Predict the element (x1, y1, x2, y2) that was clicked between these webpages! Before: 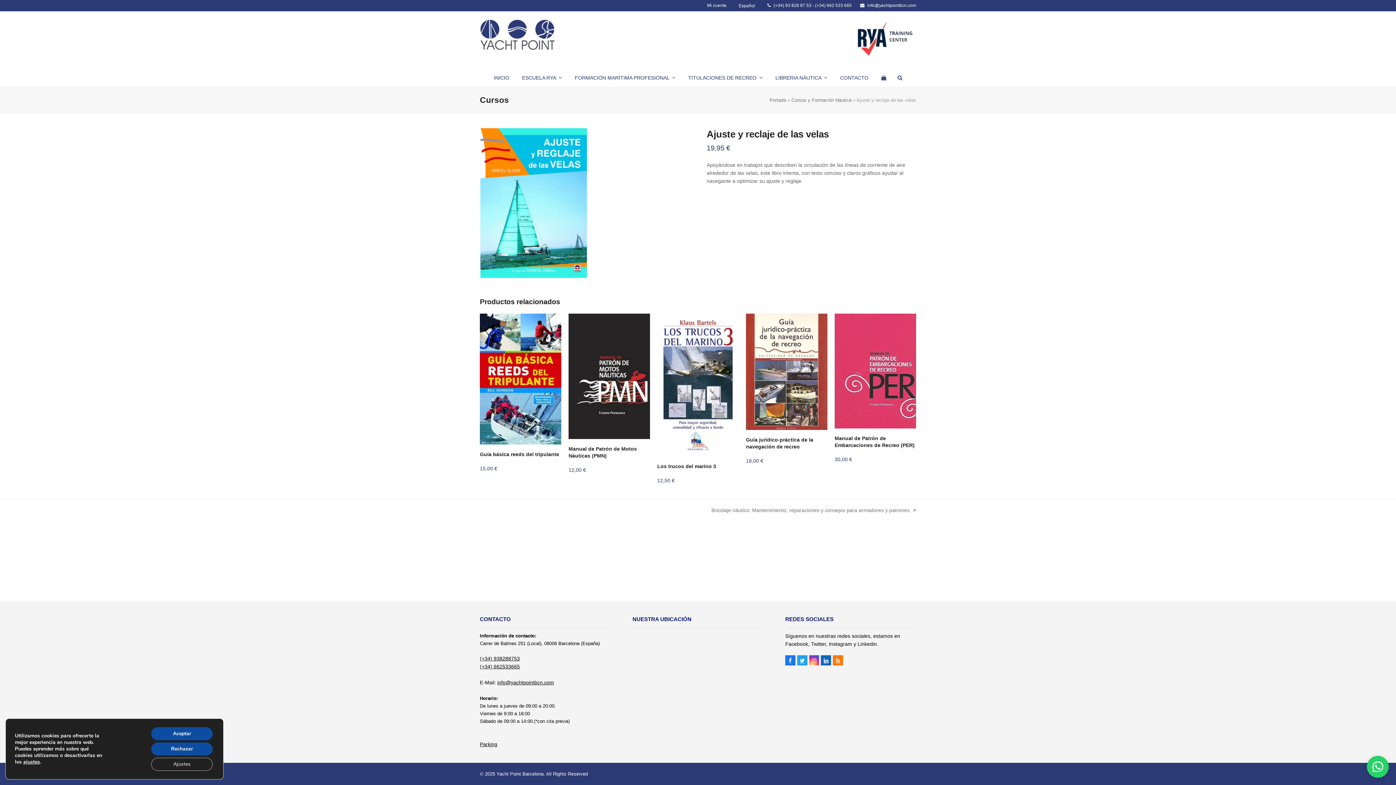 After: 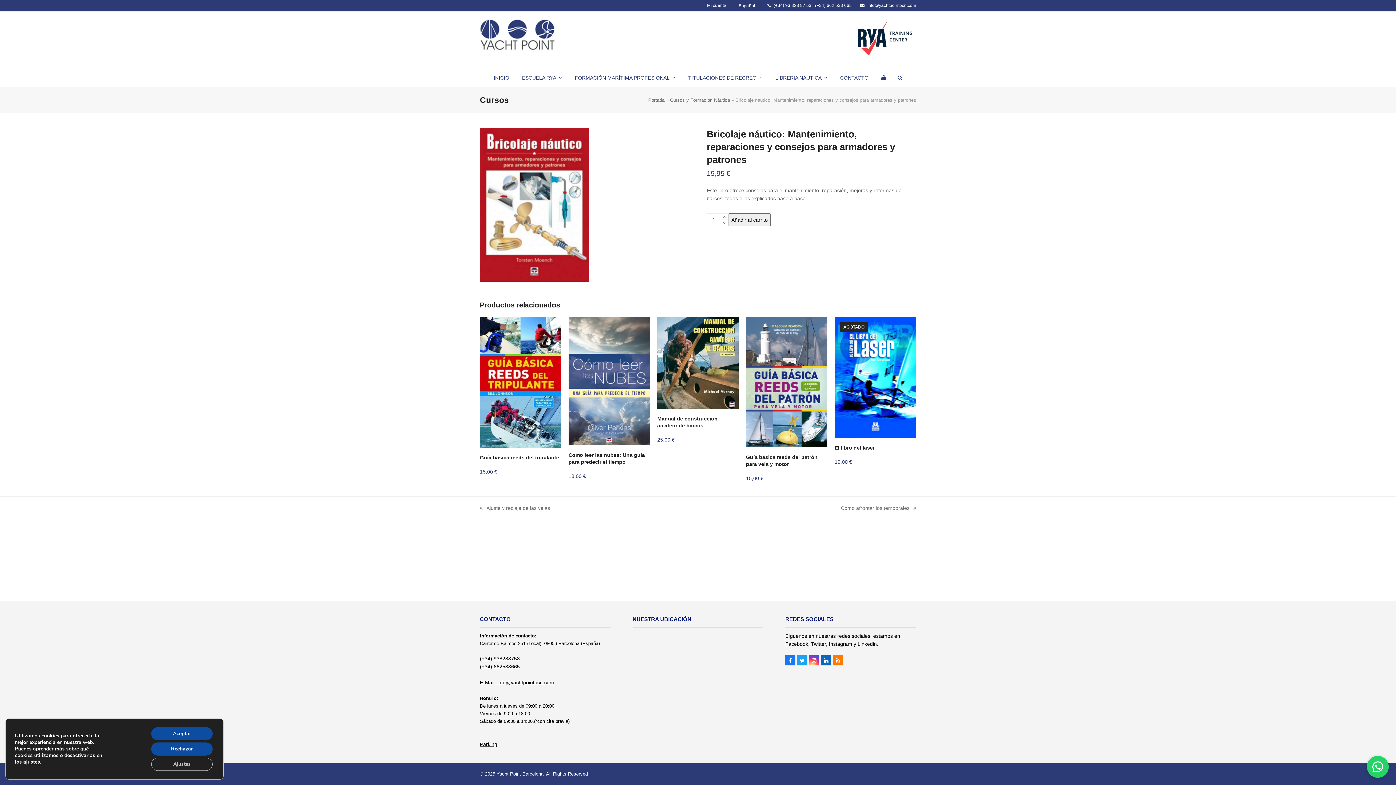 Action: bbox: (711, 506, 916, 514) label: next post:
Bricolaje náutico: Mantenimiento, reparaciones y consejos para armadores y patrones